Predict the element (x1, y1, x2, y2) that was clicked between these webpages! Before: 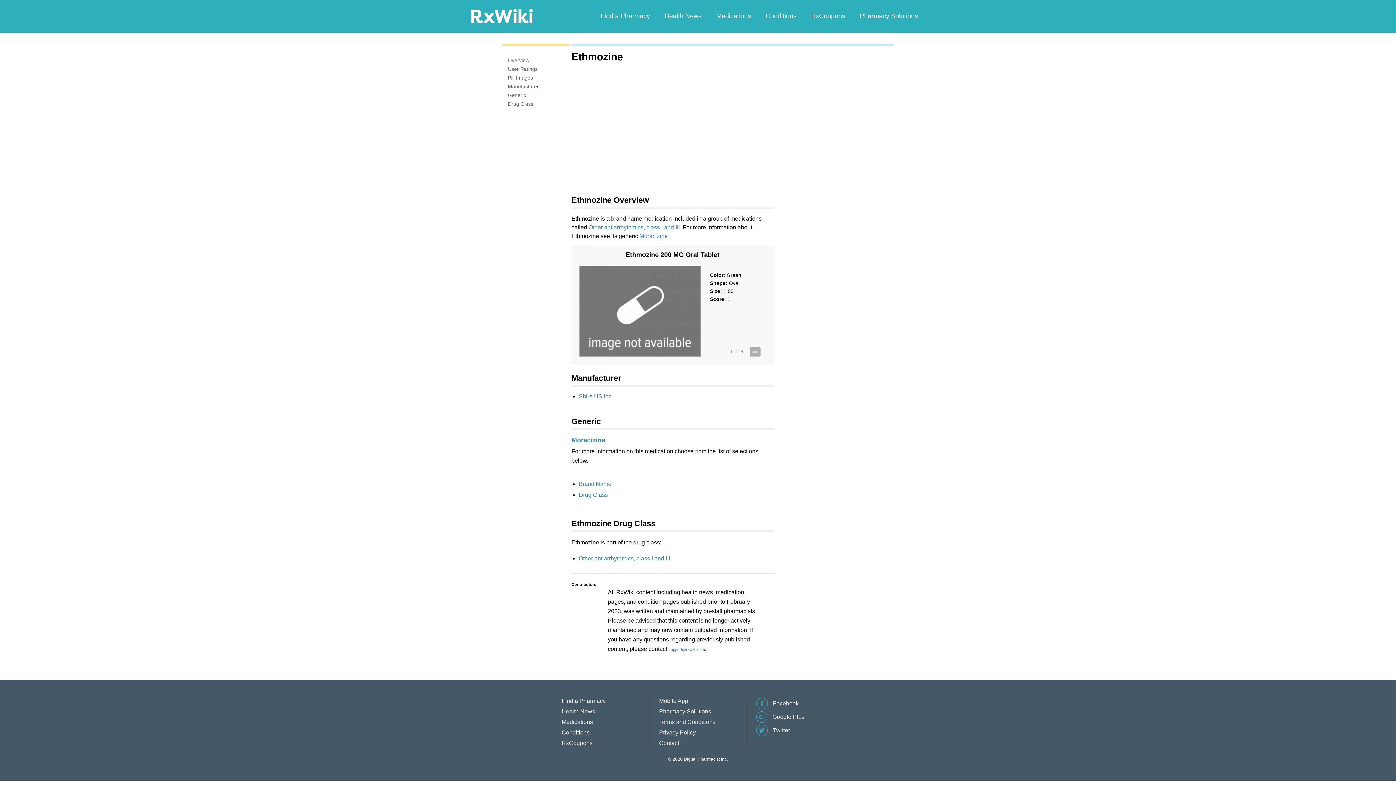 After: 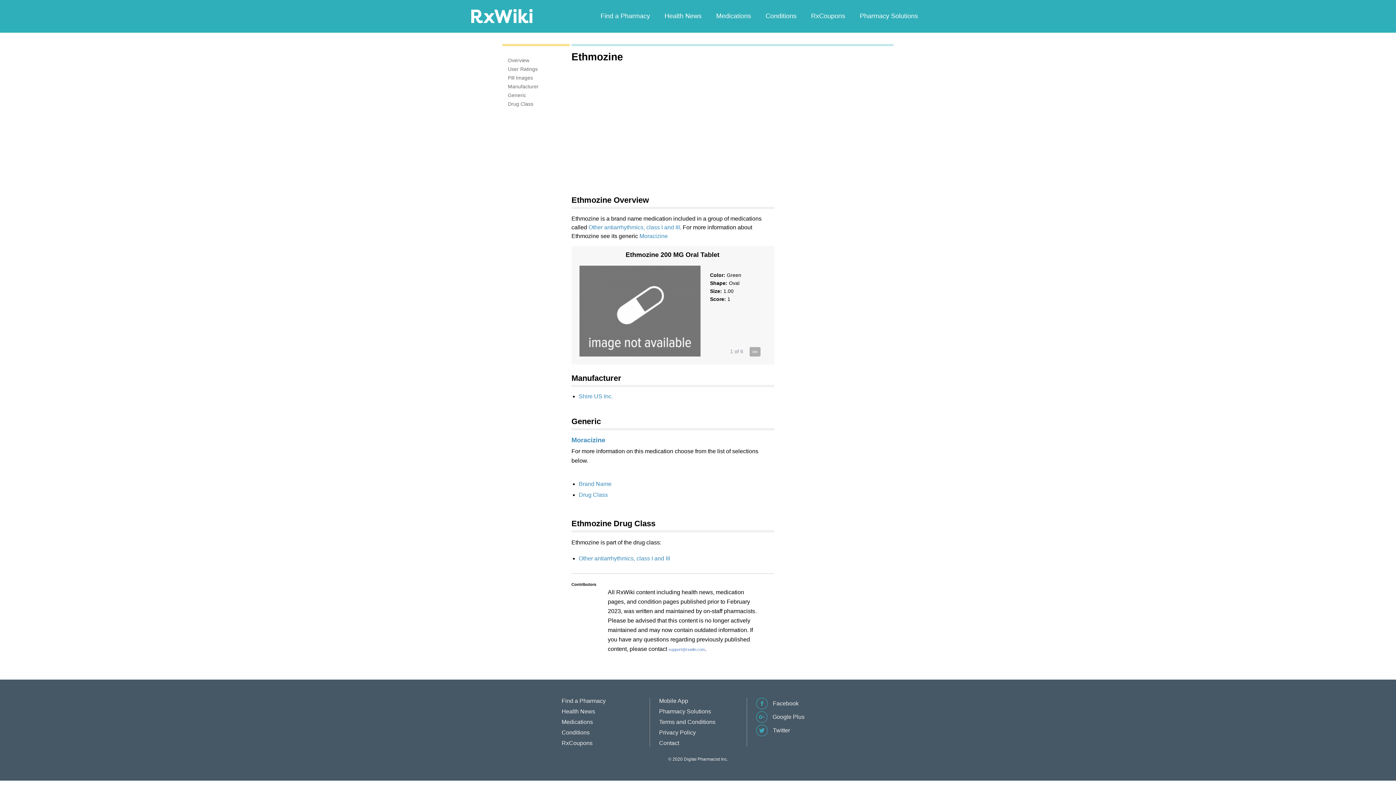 Action: label:  Google Plus bbox: (756, 718, 804, 724)